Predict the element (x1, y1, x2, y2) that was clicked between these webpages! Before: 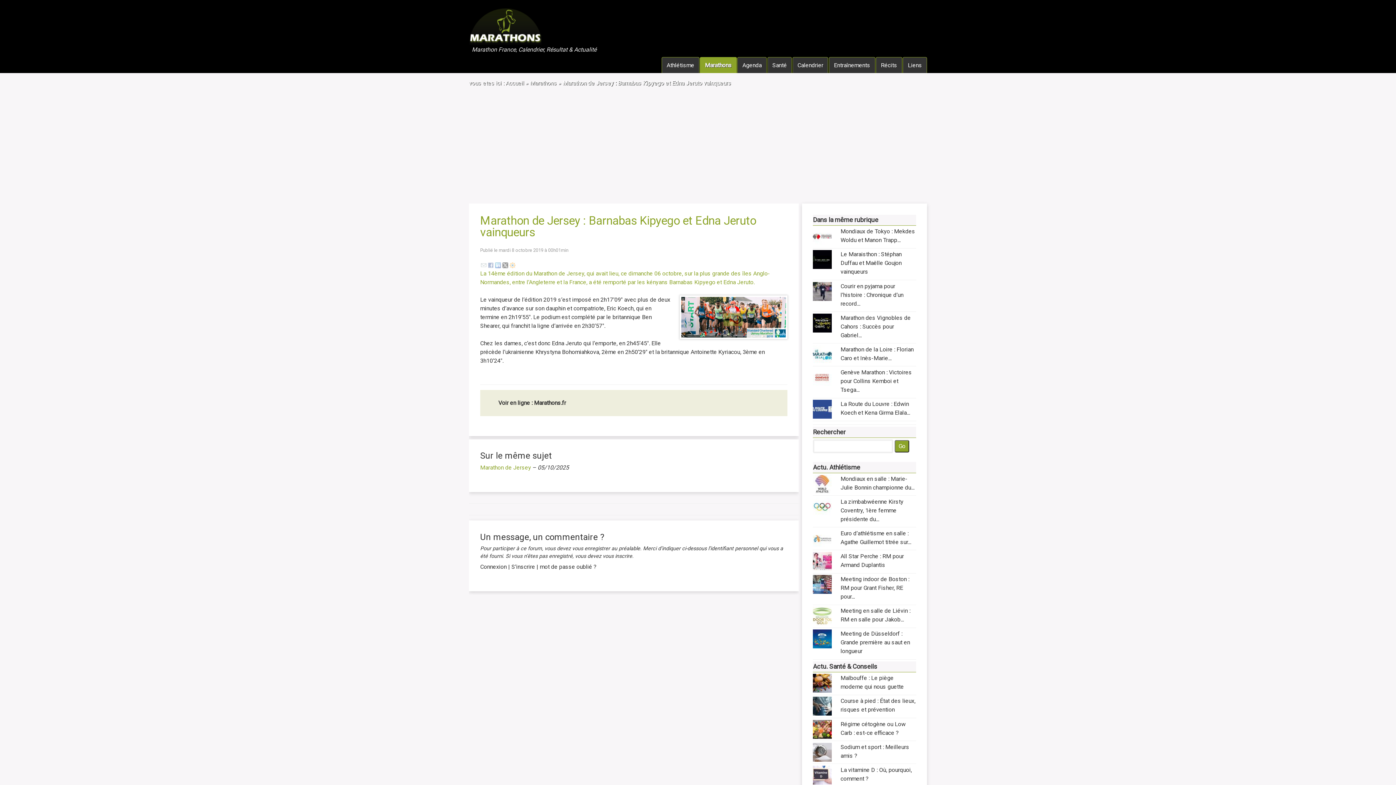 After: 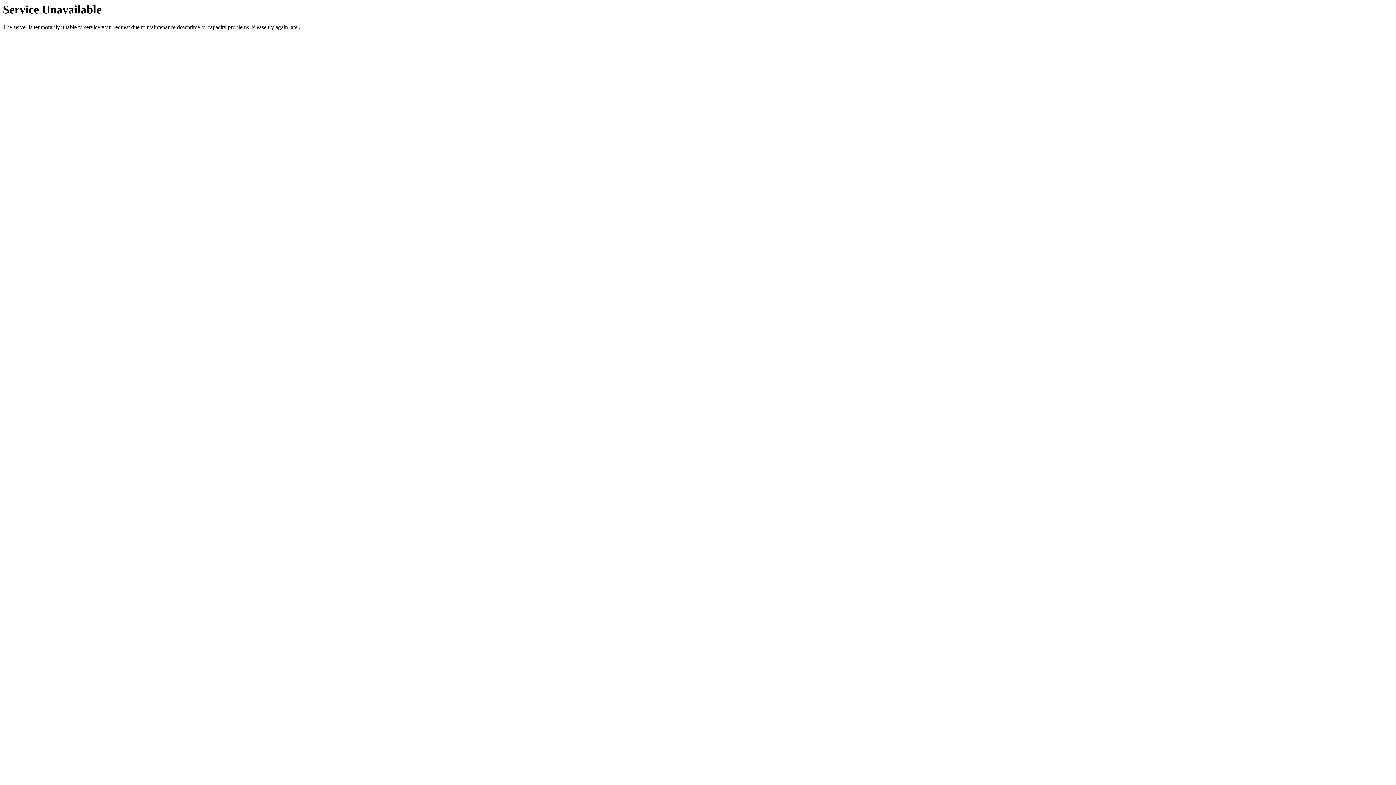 Action: label: Santé bbox: (767, 57, 792, 73)